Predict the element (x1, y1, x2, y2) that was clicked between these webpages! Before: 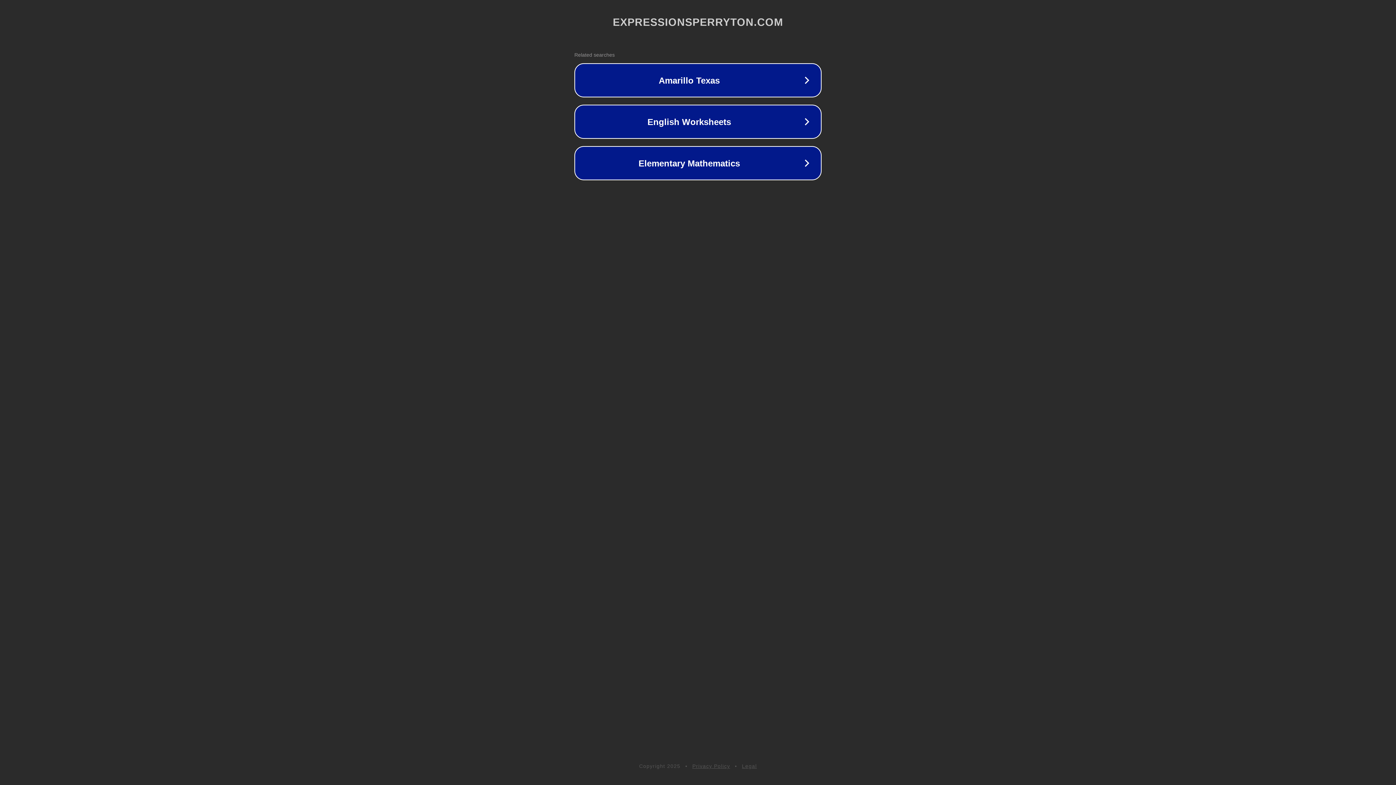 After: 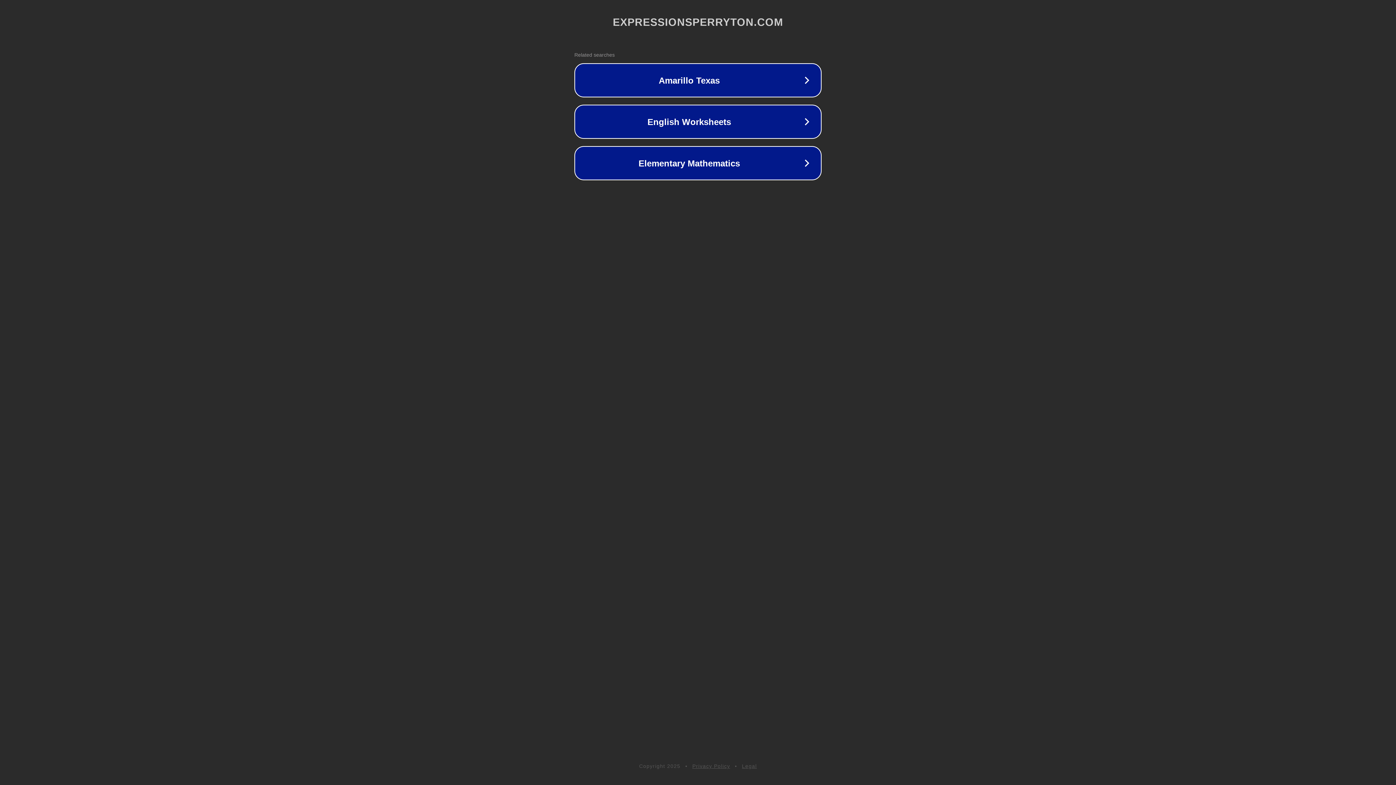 Action: bbox: (742, 763, 757, 769) label: Legal